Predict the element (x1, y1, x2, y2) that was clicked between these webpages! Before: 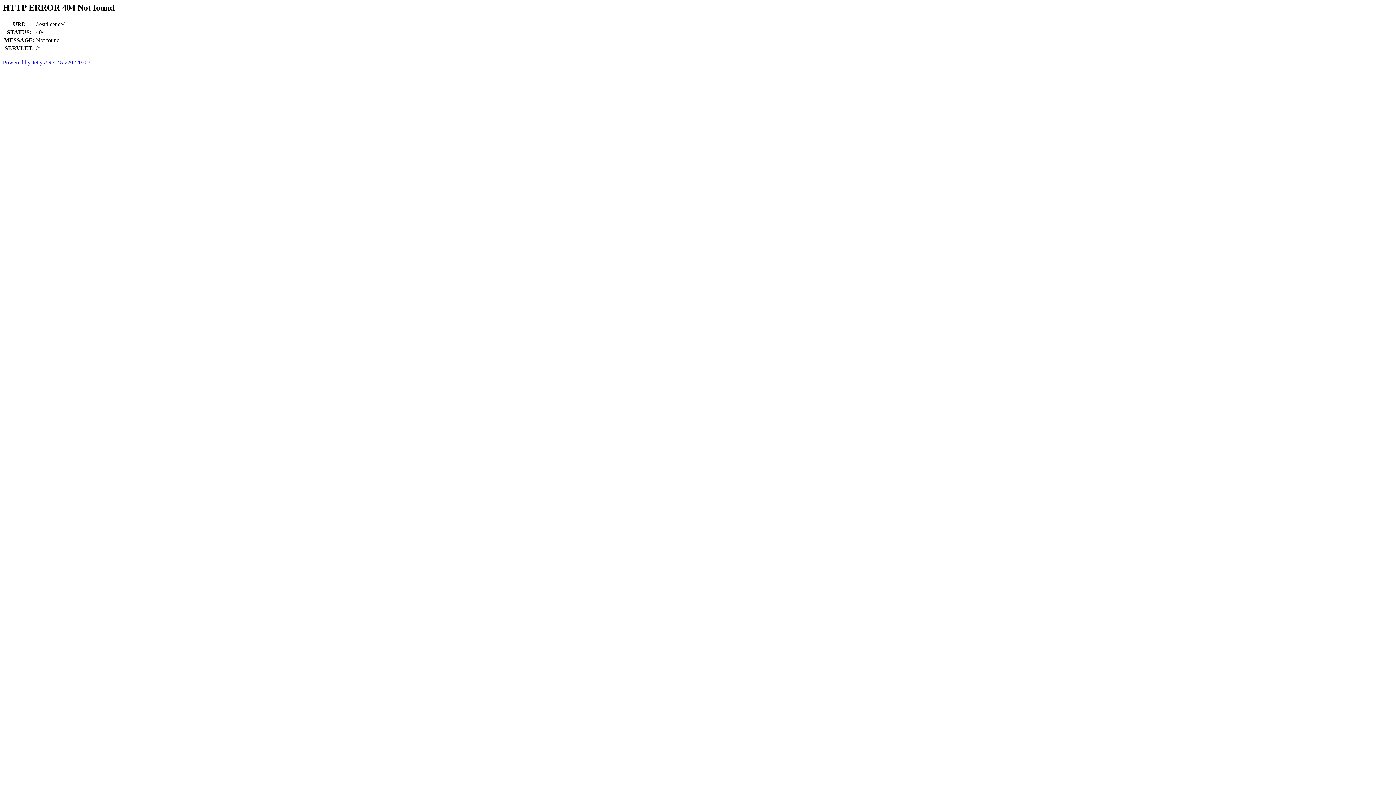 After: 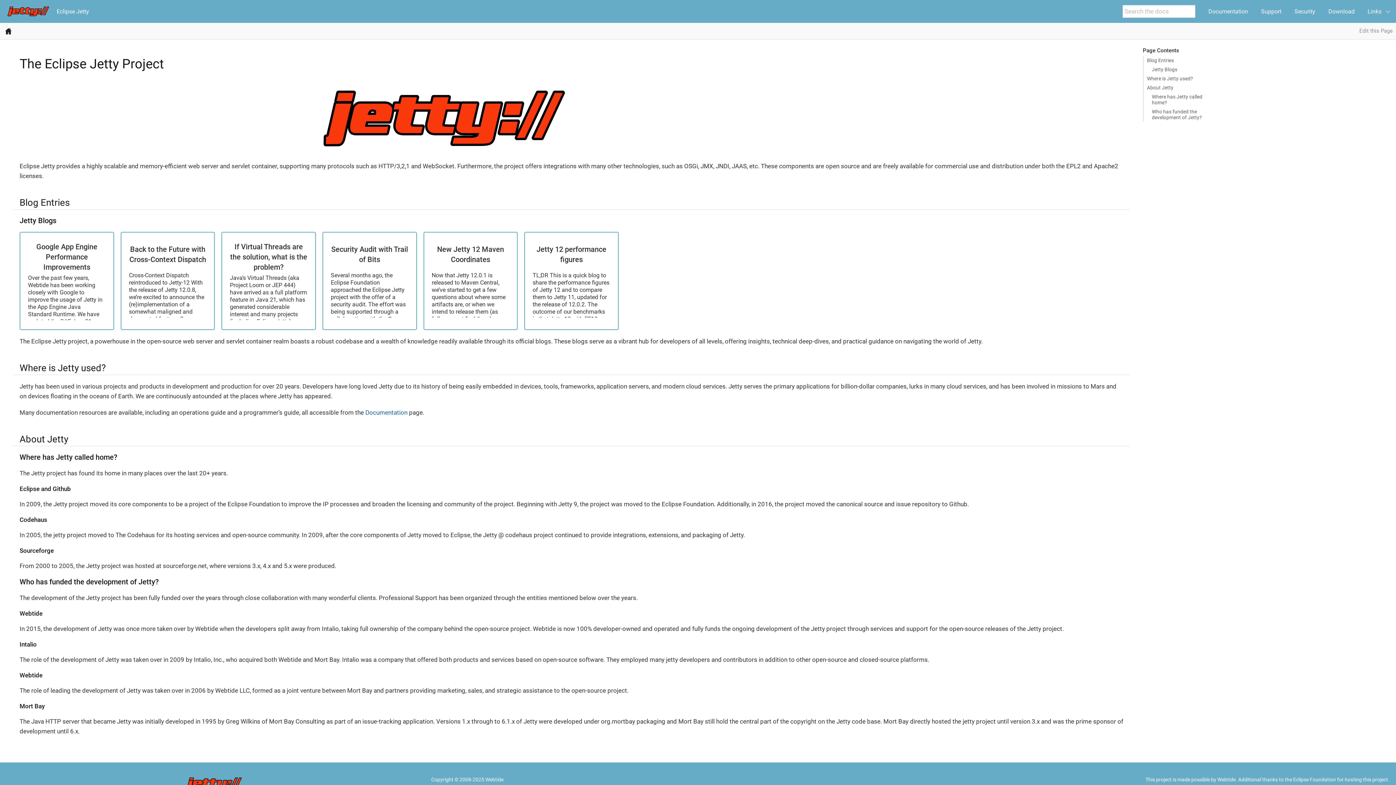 Action: bbox: (2, 59, 90, 65) label: Powered by Jetty:// 9.4.45.v20220203